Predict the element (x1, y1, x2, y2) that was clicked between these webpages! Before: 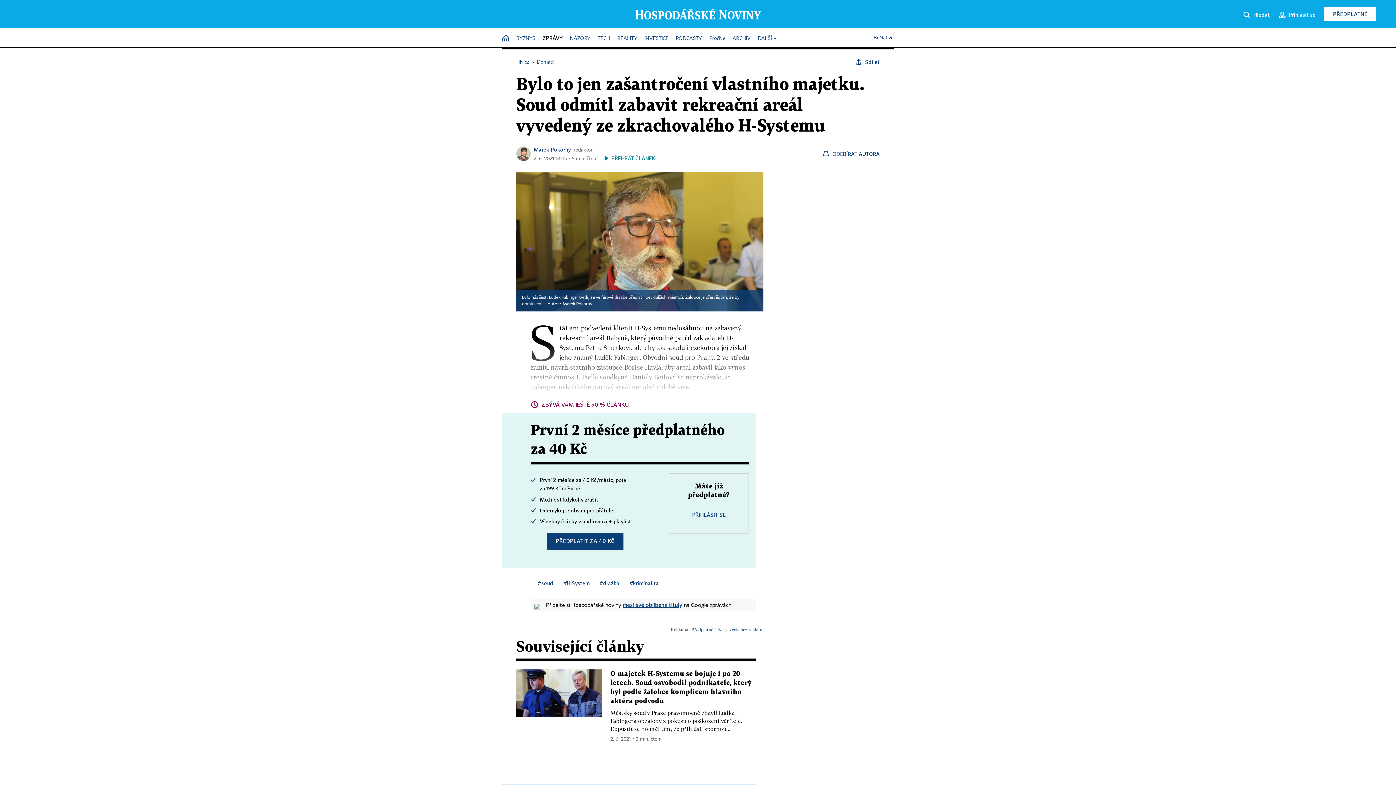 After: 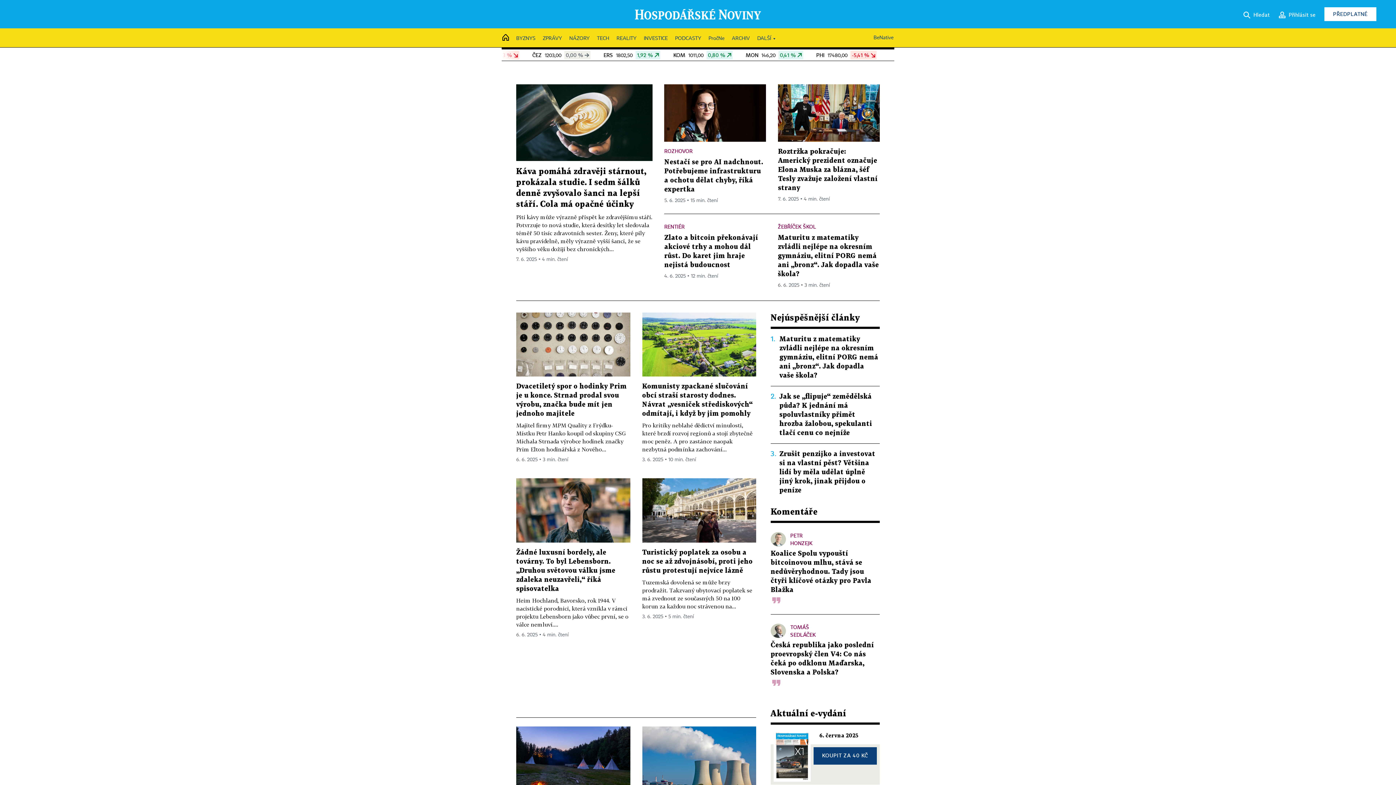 Action: bbox: (502, 32, 509, 45) label: HOME